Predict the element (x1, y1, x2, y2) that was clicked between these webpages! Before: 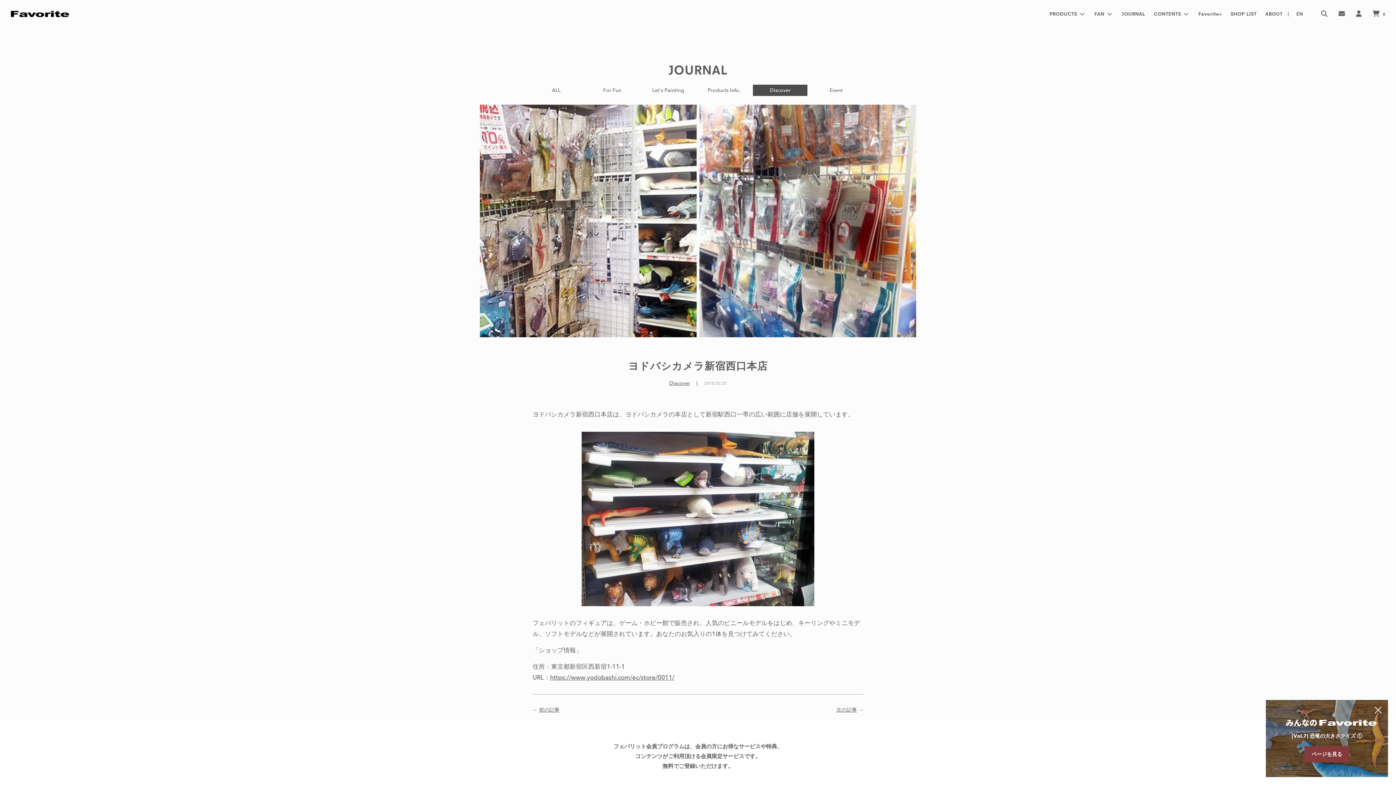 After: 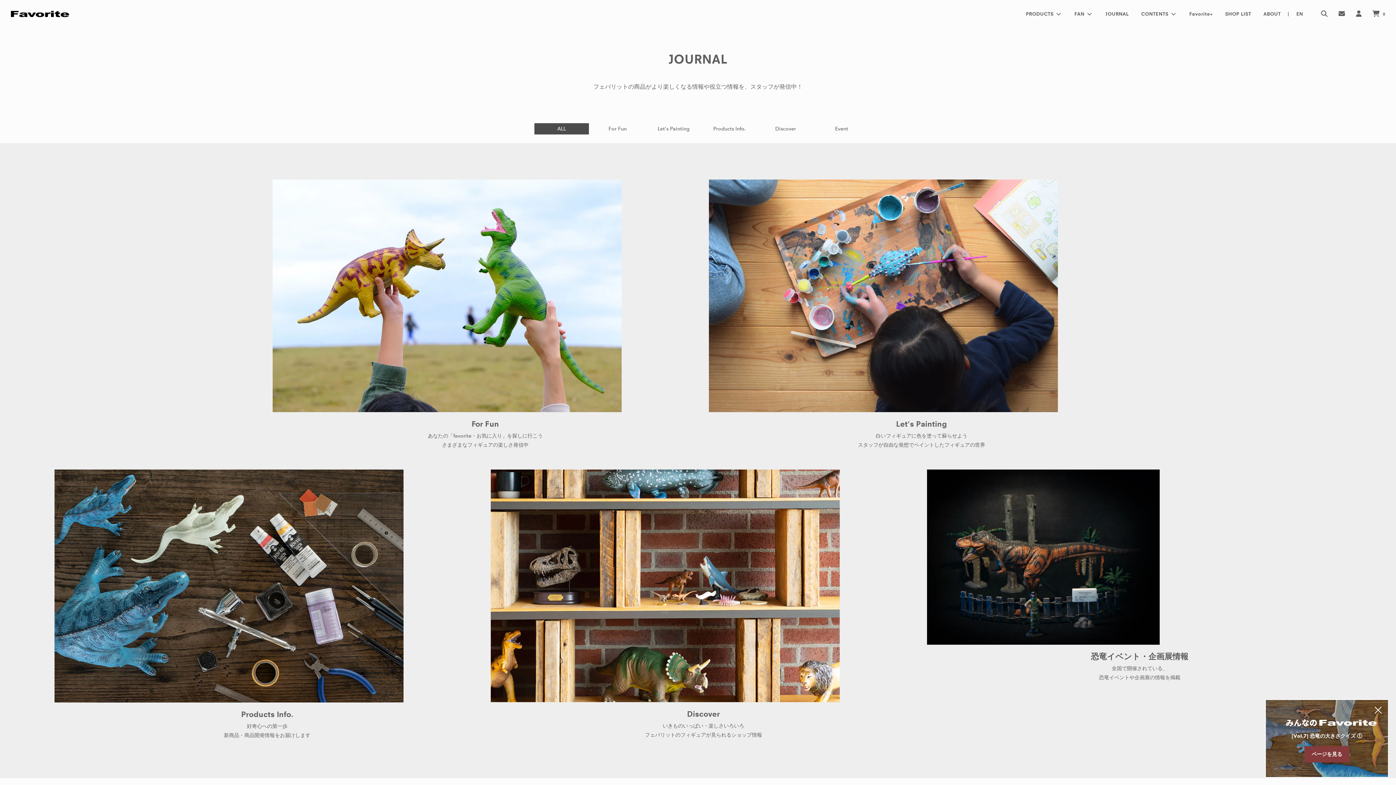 Action: label: JOURNAL bbox: (1118, 4, 1149, 24)